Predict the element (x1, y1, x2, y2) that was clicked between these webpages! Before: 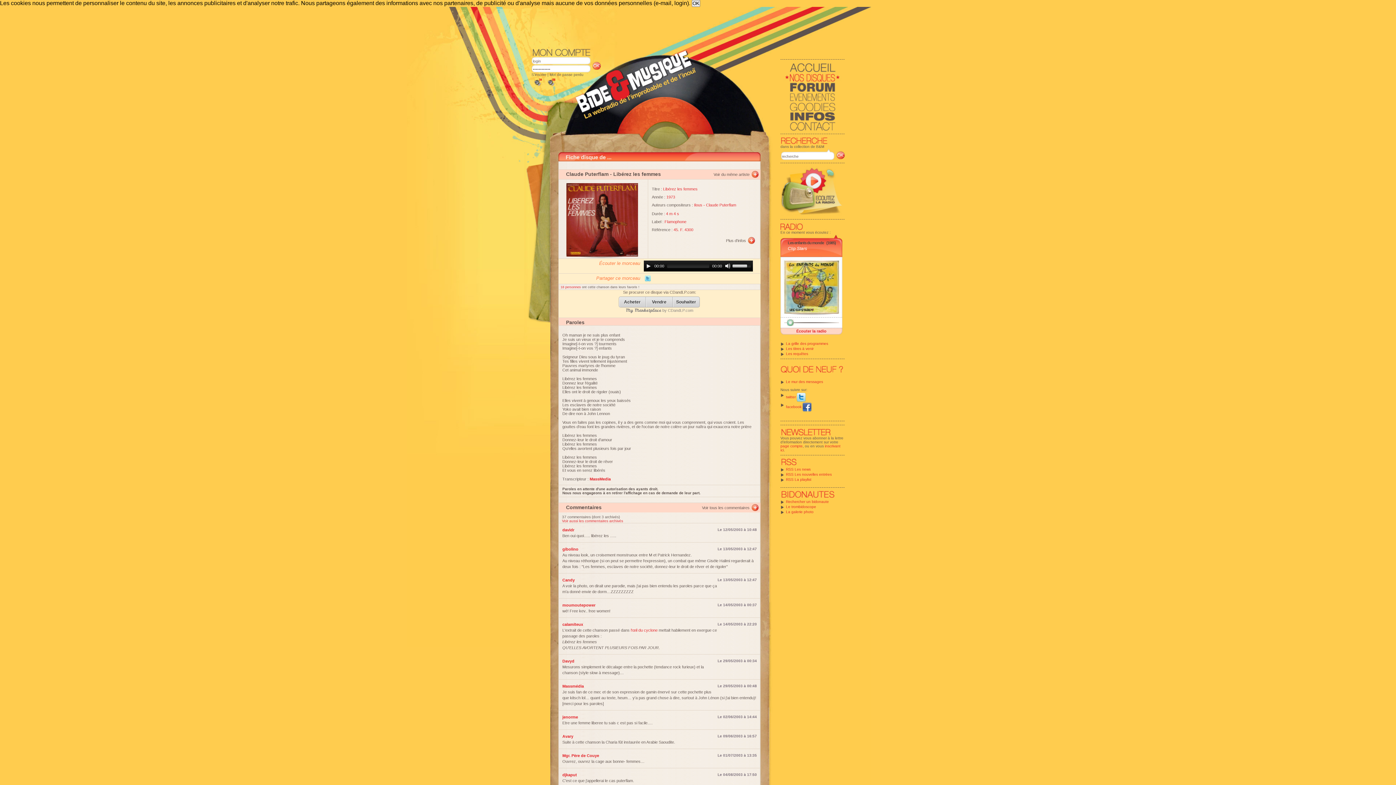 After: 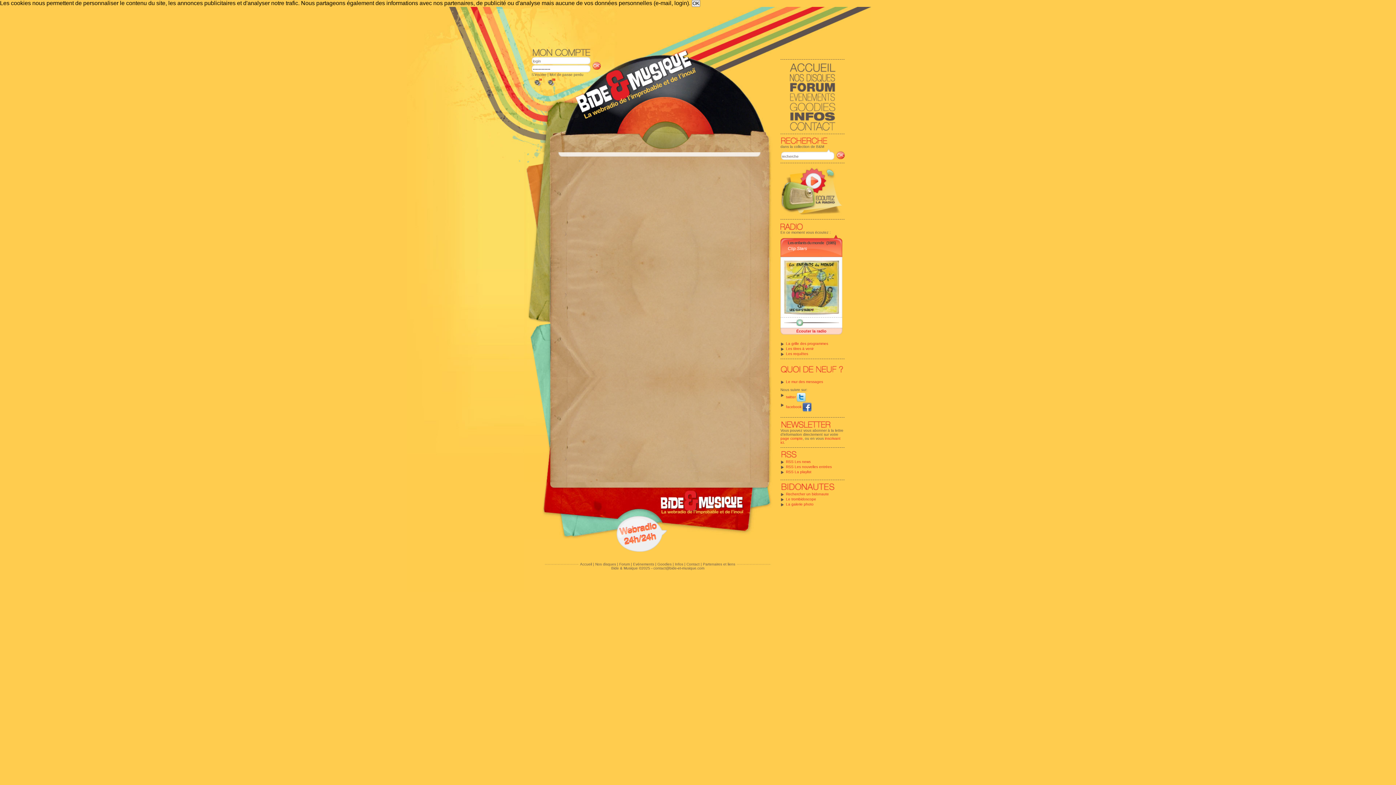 Action: label:  page compte bbox: (780, 444, 802, 448)